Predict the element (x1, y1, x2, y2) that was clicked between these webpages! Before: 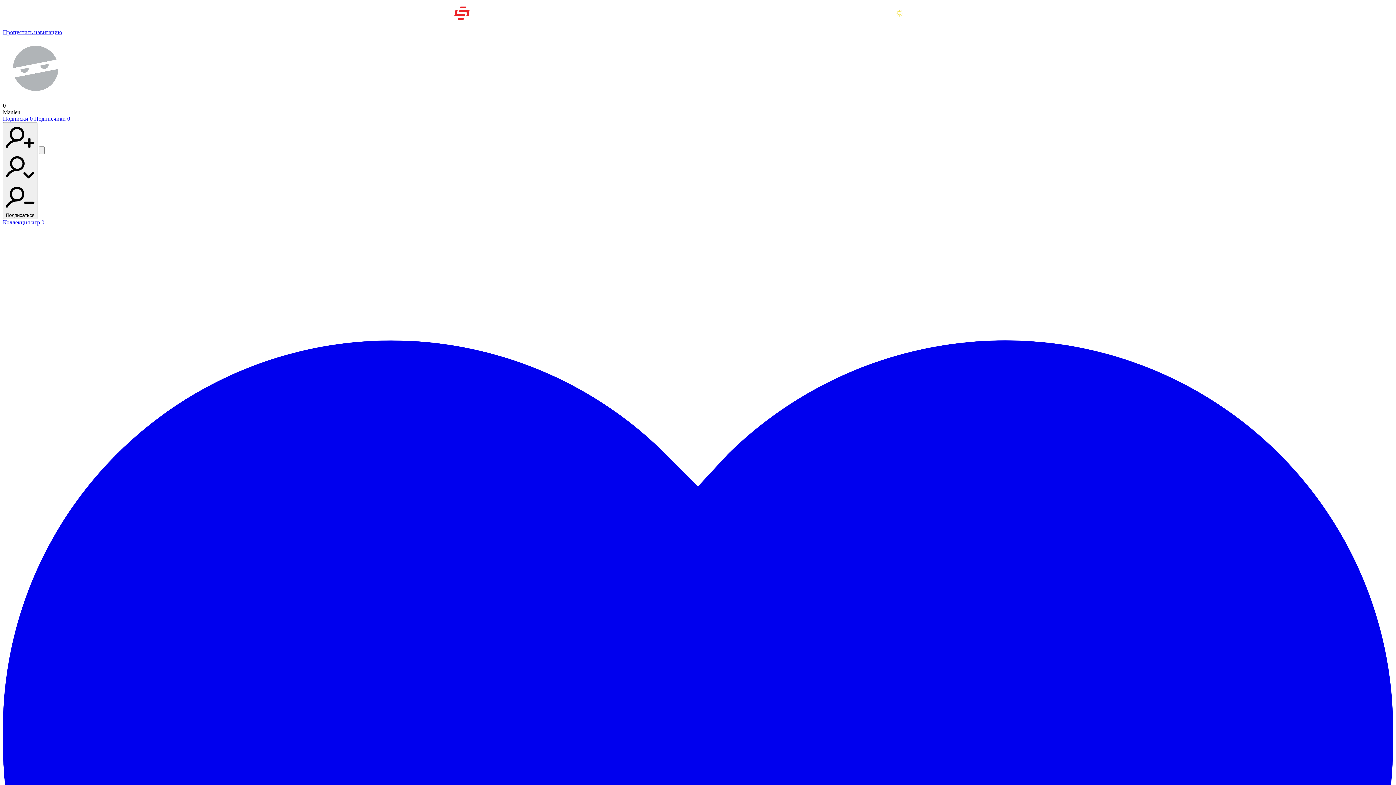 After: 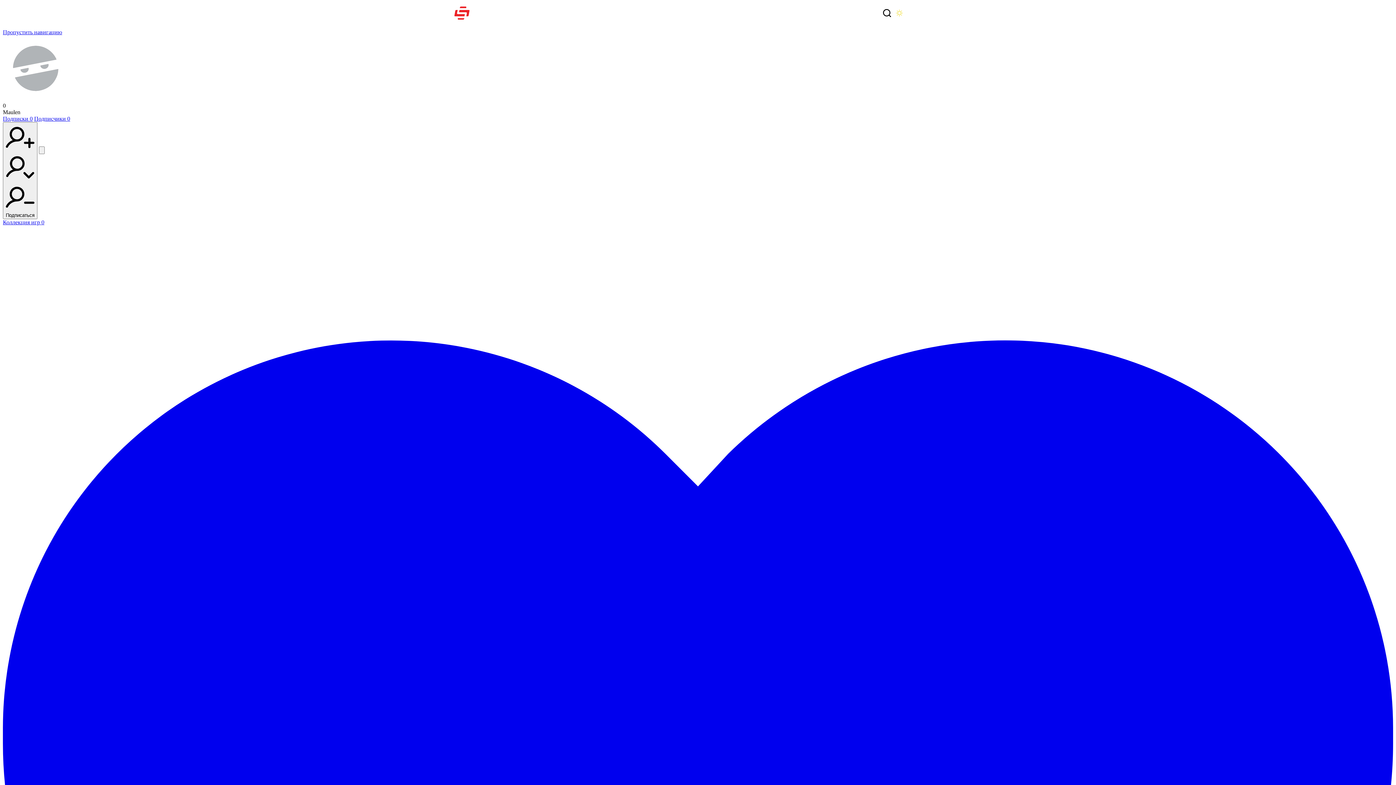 Action: bbox: (881, 7, 893, 18) label: Поиск